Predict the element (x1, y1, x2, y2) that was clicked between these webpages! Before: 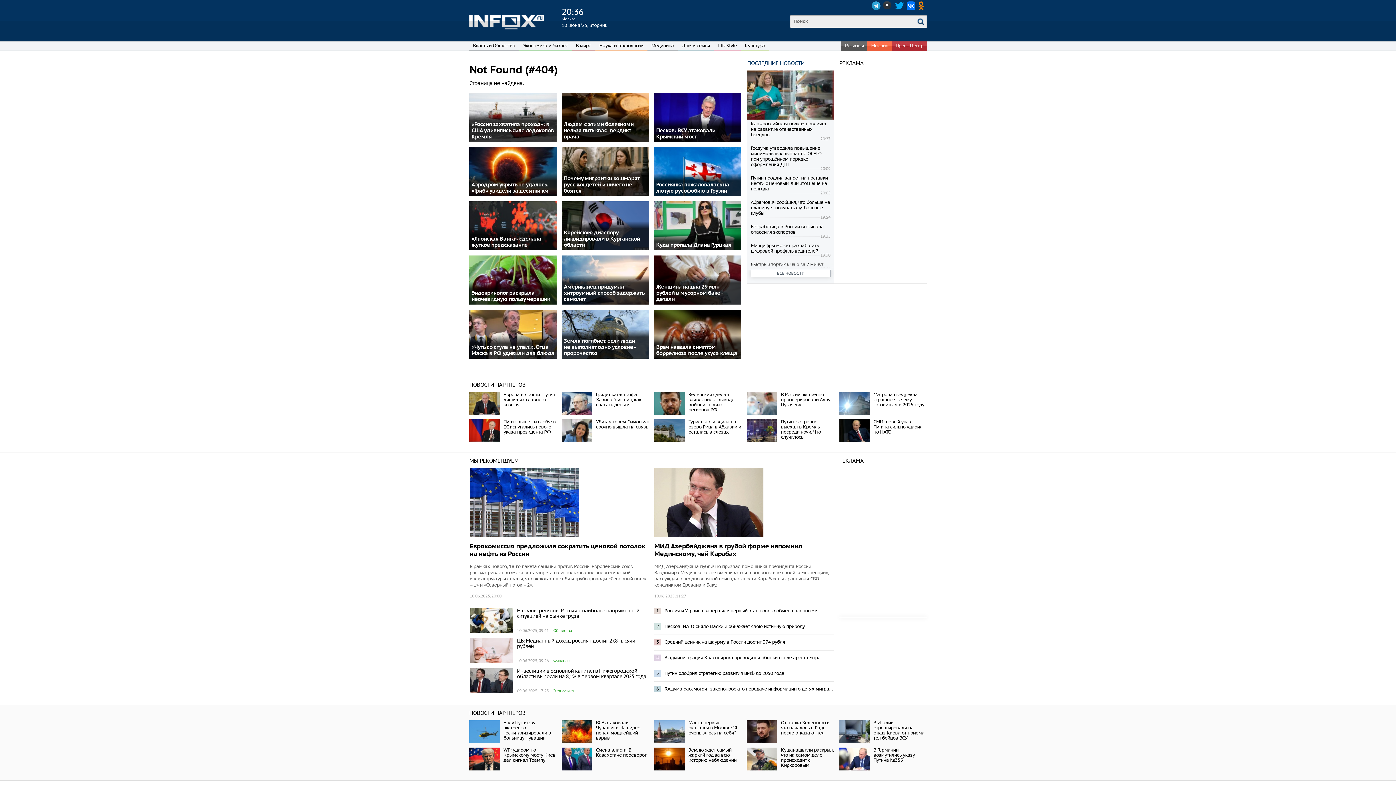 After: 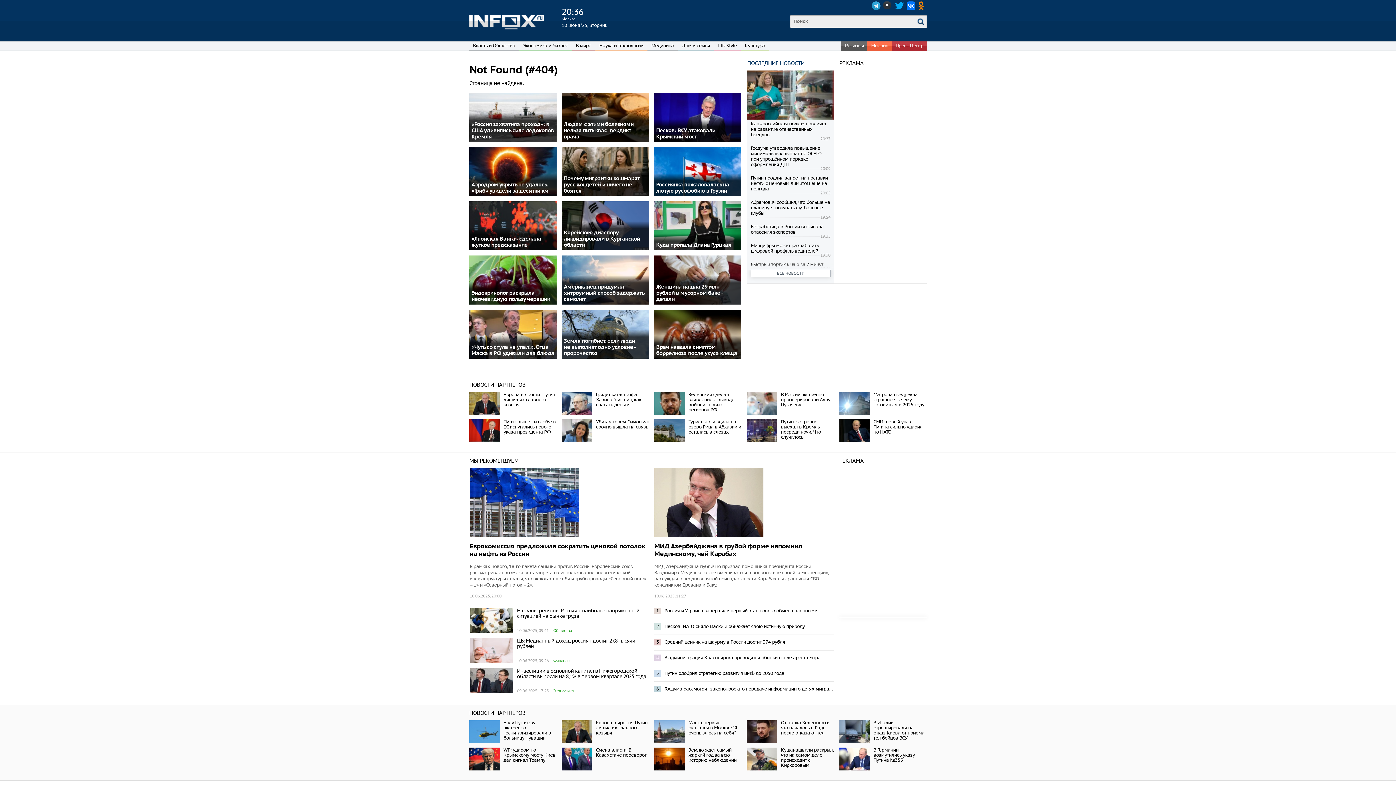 Action: bbox: (561, 720, 592, 743)